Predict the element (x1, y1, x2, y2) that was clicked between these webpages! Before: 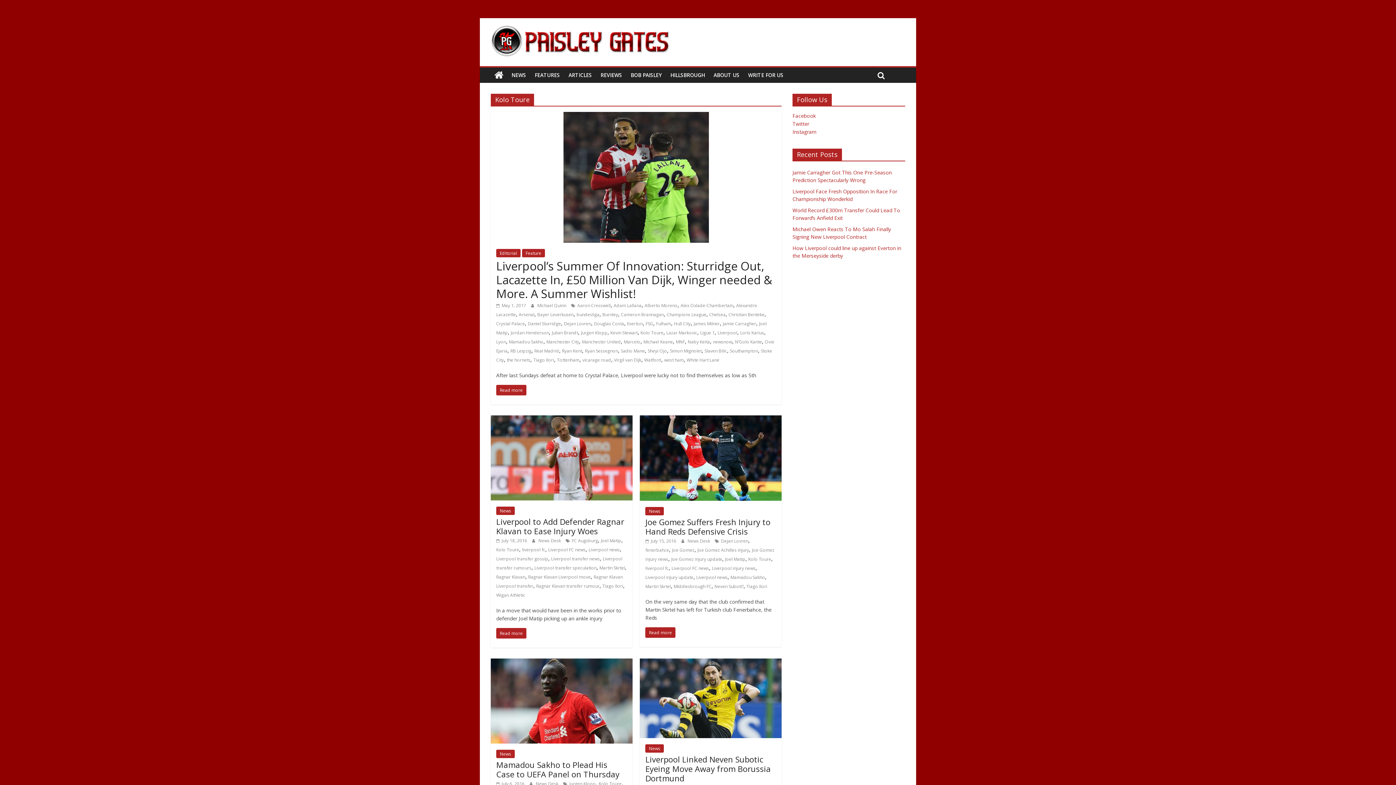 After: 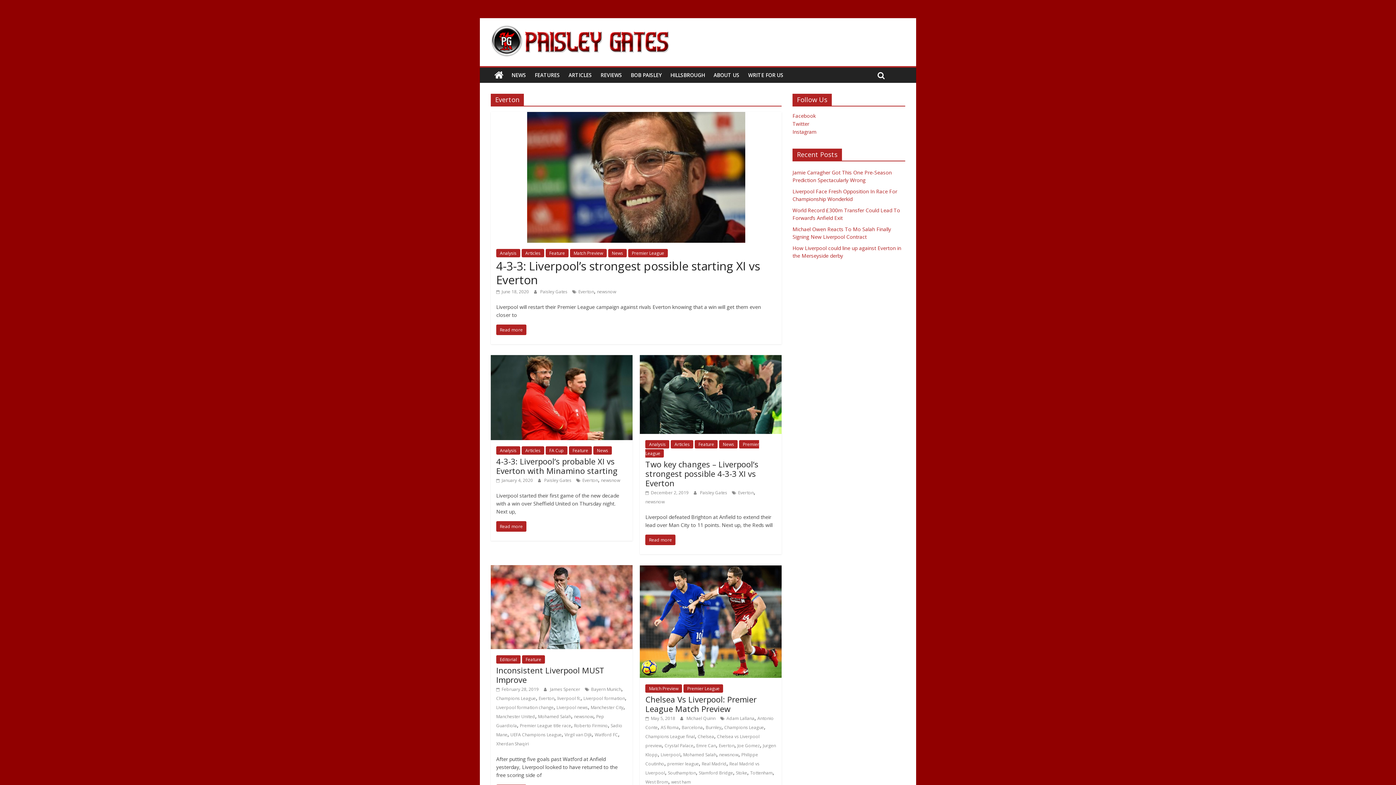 Action: label: Everton bbox: (627, 320, 642, 326)